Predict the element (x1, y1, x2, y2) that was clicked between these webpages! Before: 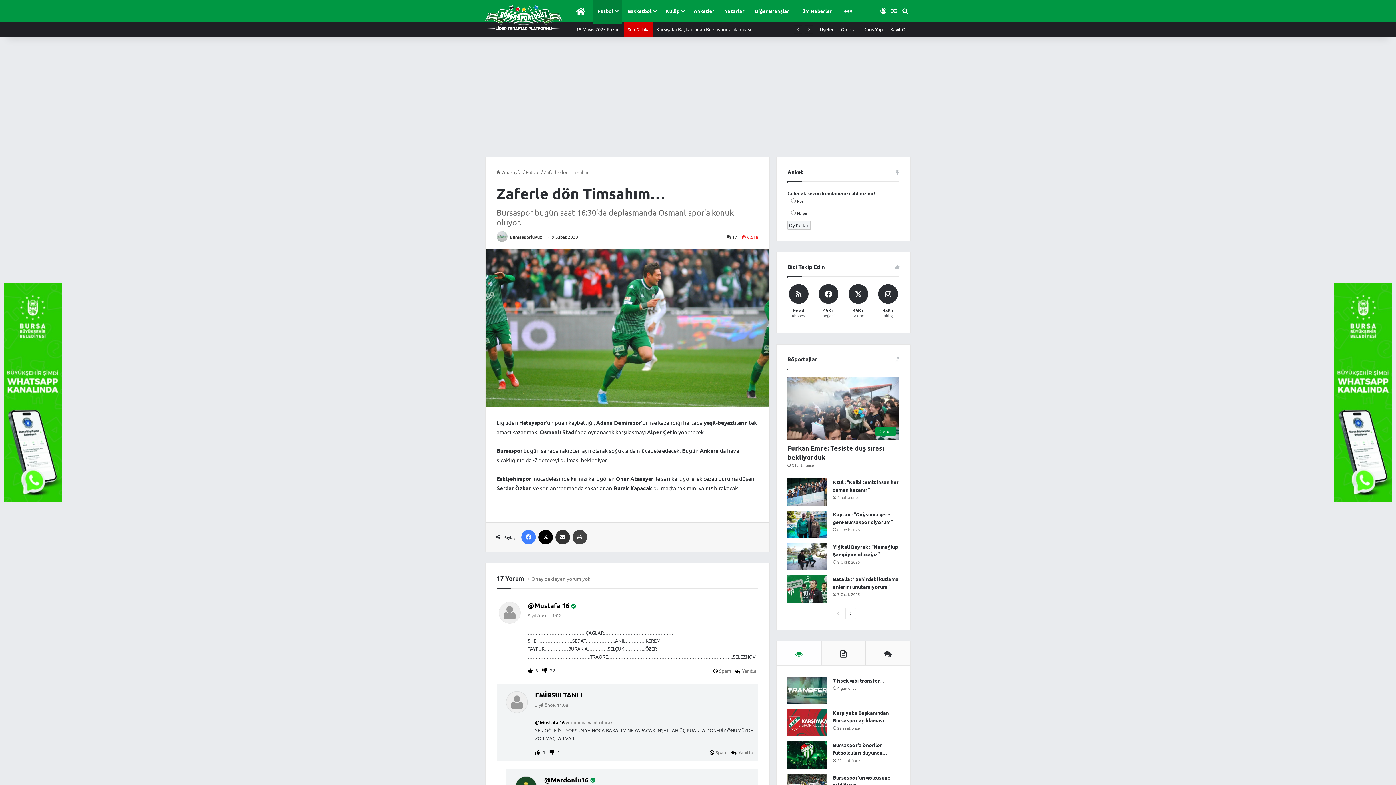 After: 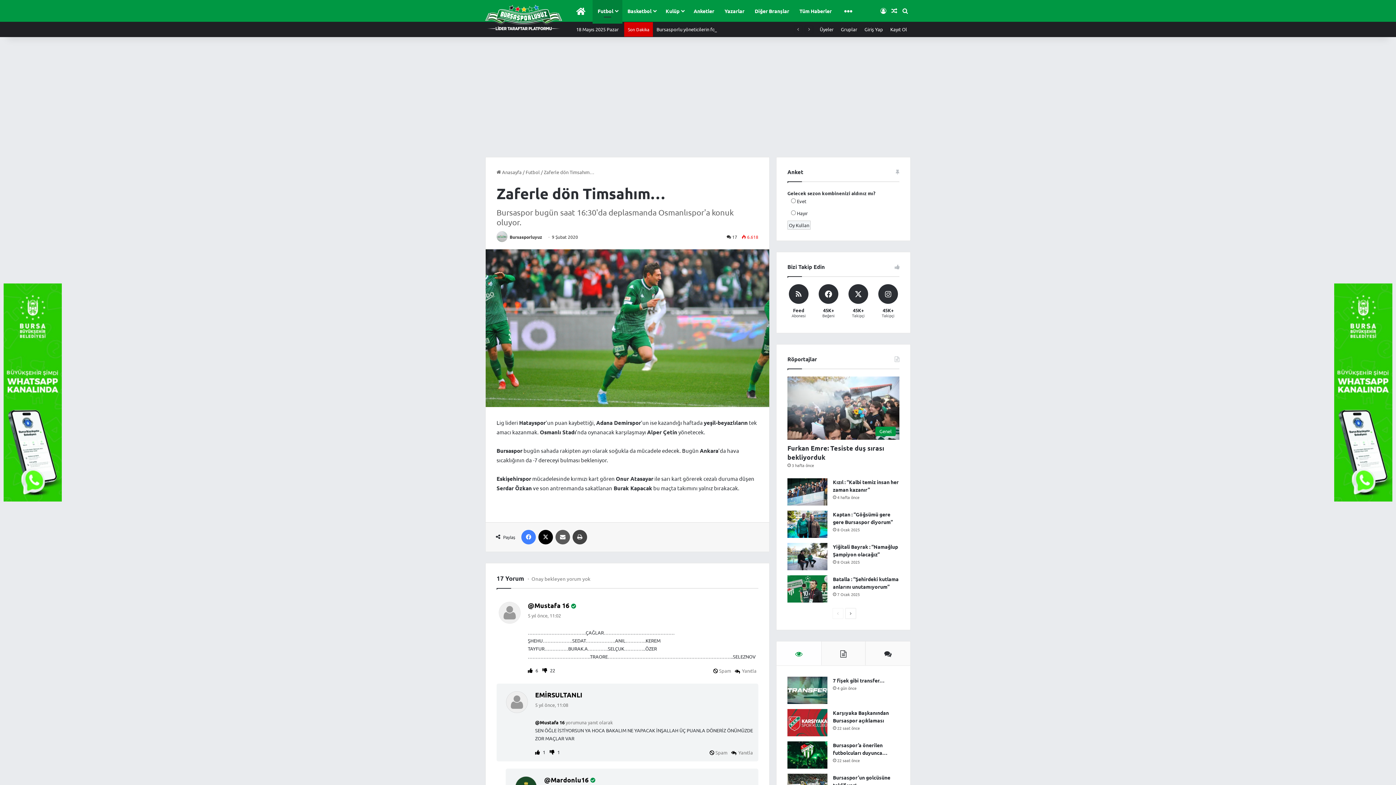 Action: bbox: (555, 530, 570, 544) label: E-posta ile paylaş